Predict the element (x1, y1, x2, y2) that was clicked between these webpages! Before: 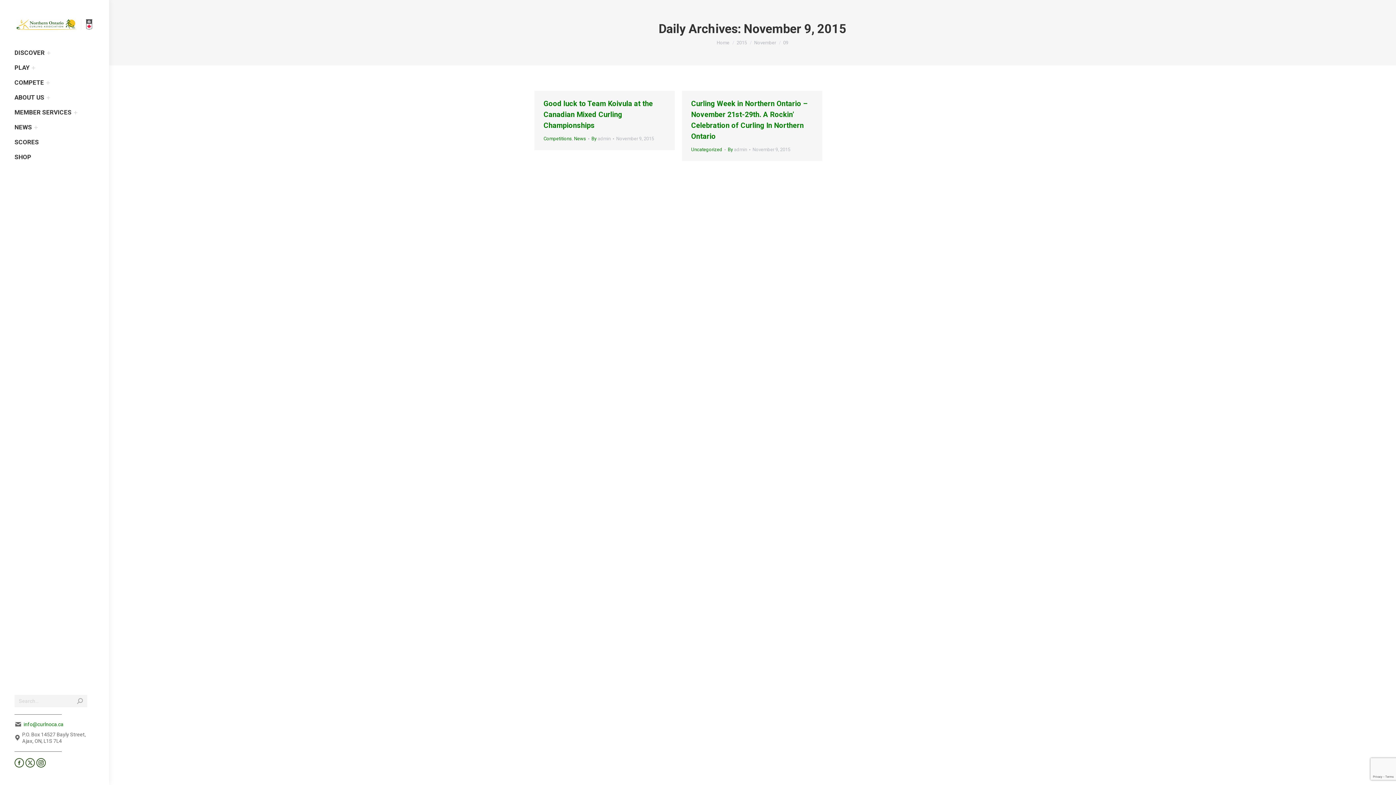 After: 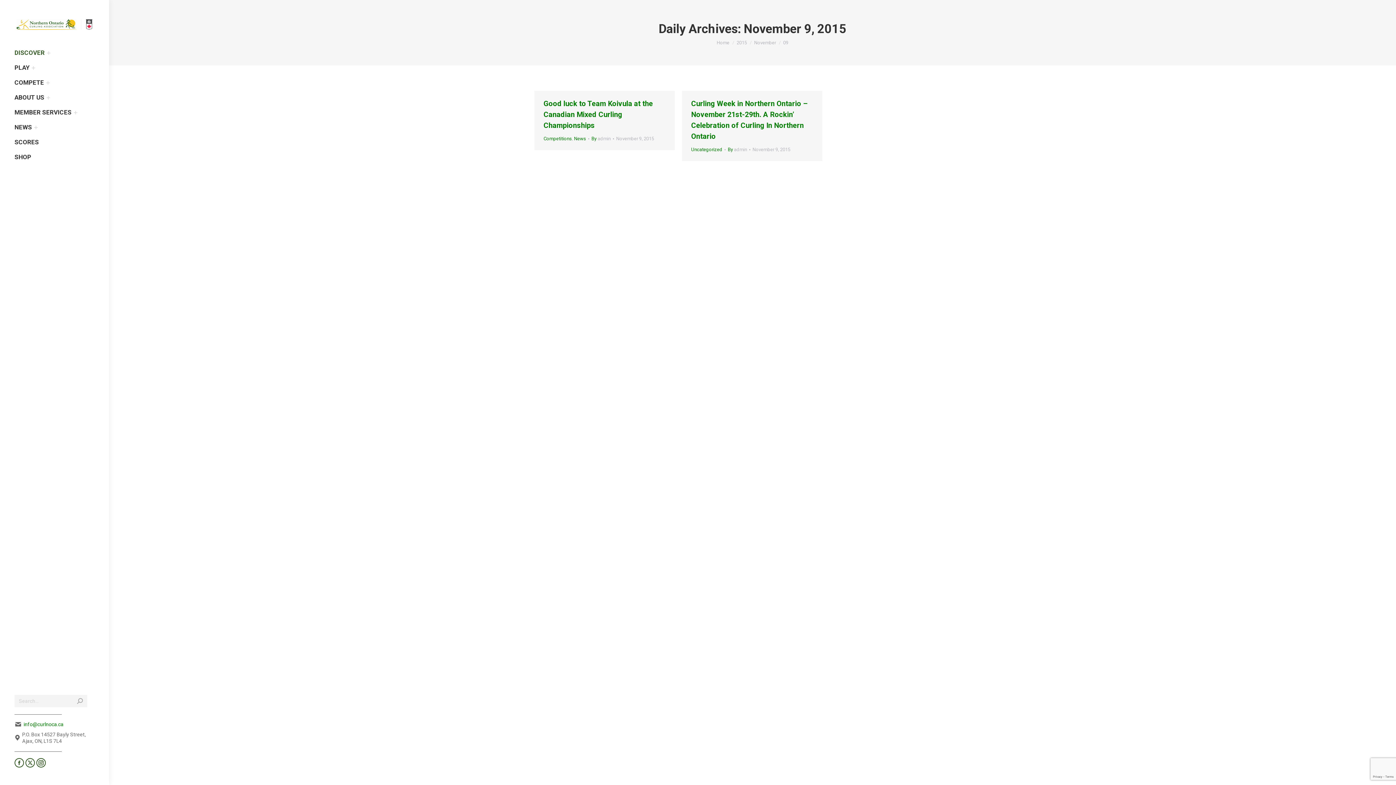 Action: bbox: (14, 45, 44, 60) label: DISCOVER